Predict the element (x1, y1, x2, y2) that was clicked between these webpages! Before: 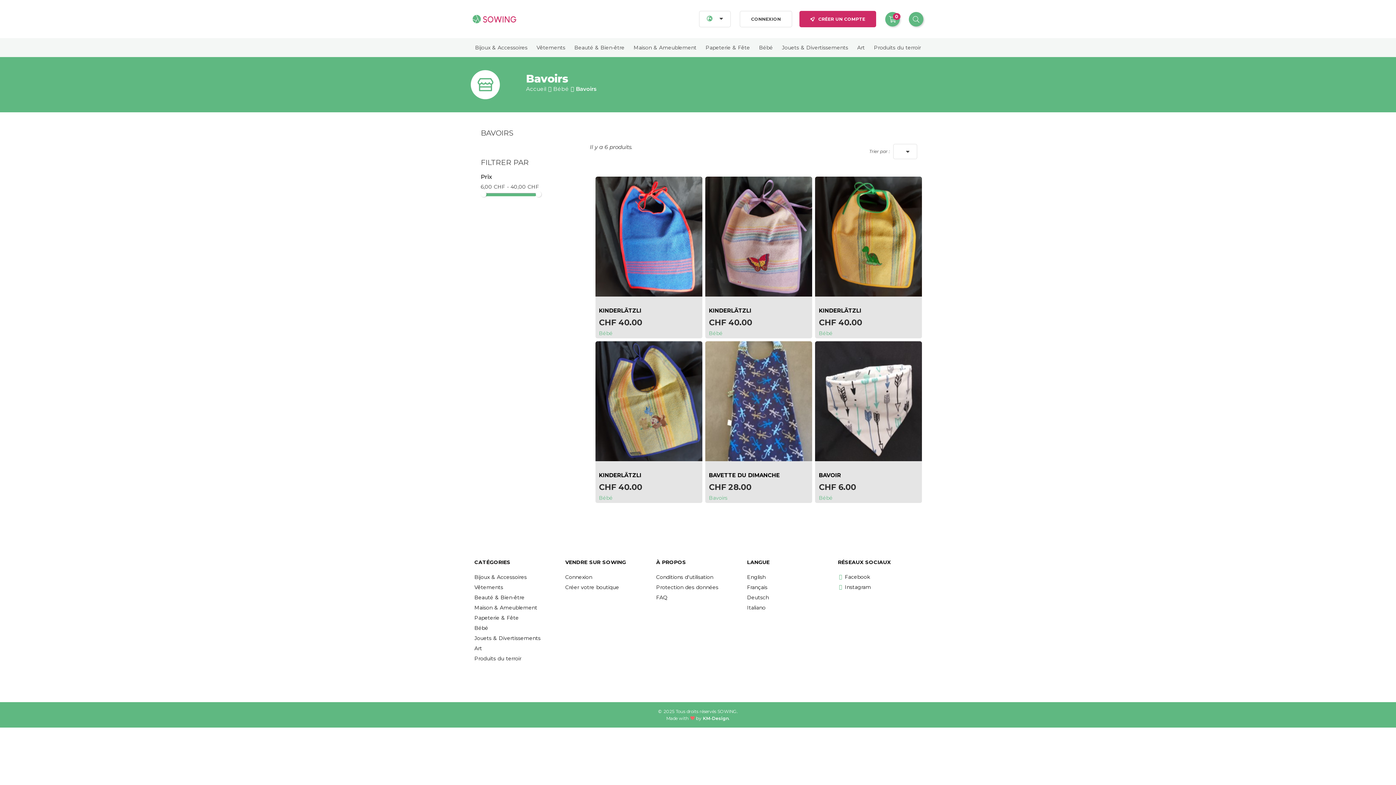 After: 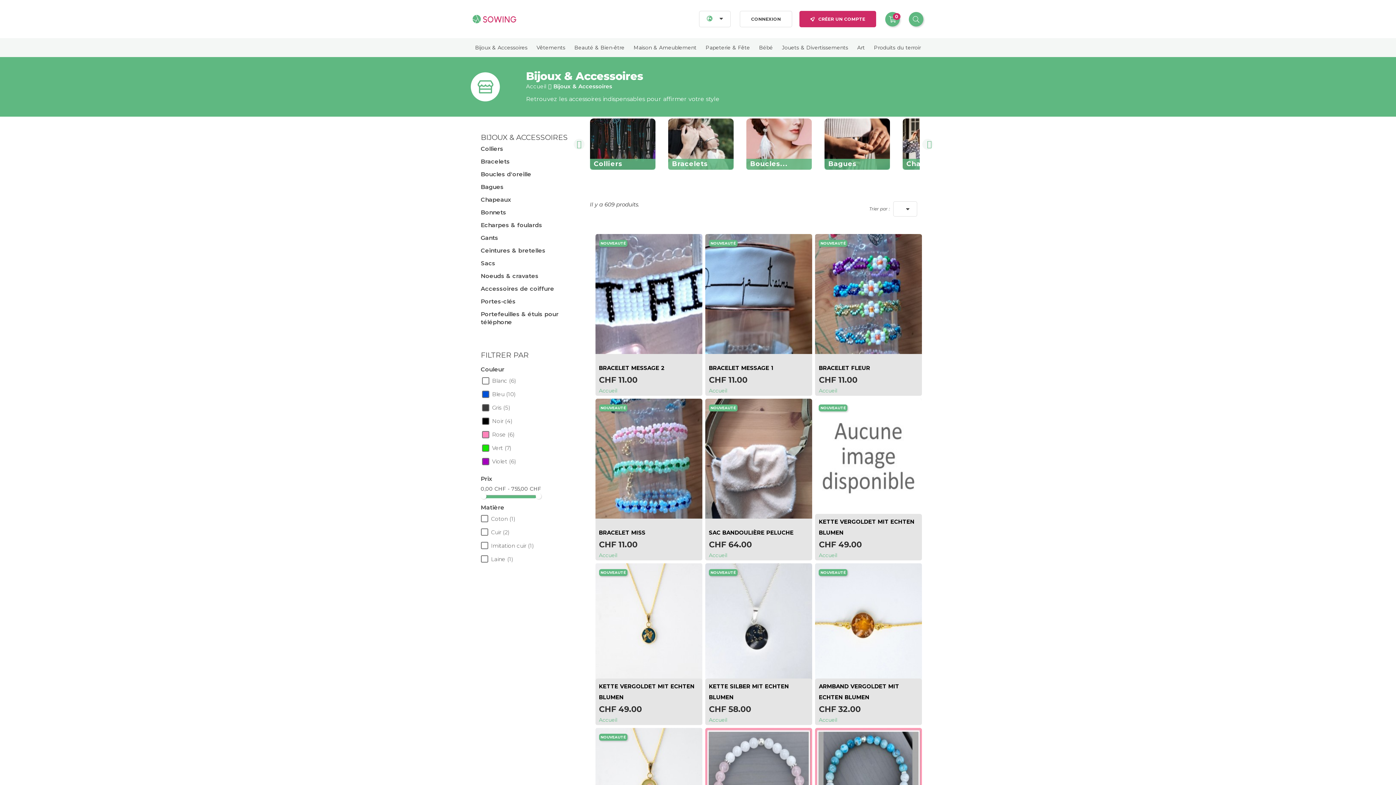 Action: bbox: (474, 574, 526, 580) label: Bijoux & Accessoires